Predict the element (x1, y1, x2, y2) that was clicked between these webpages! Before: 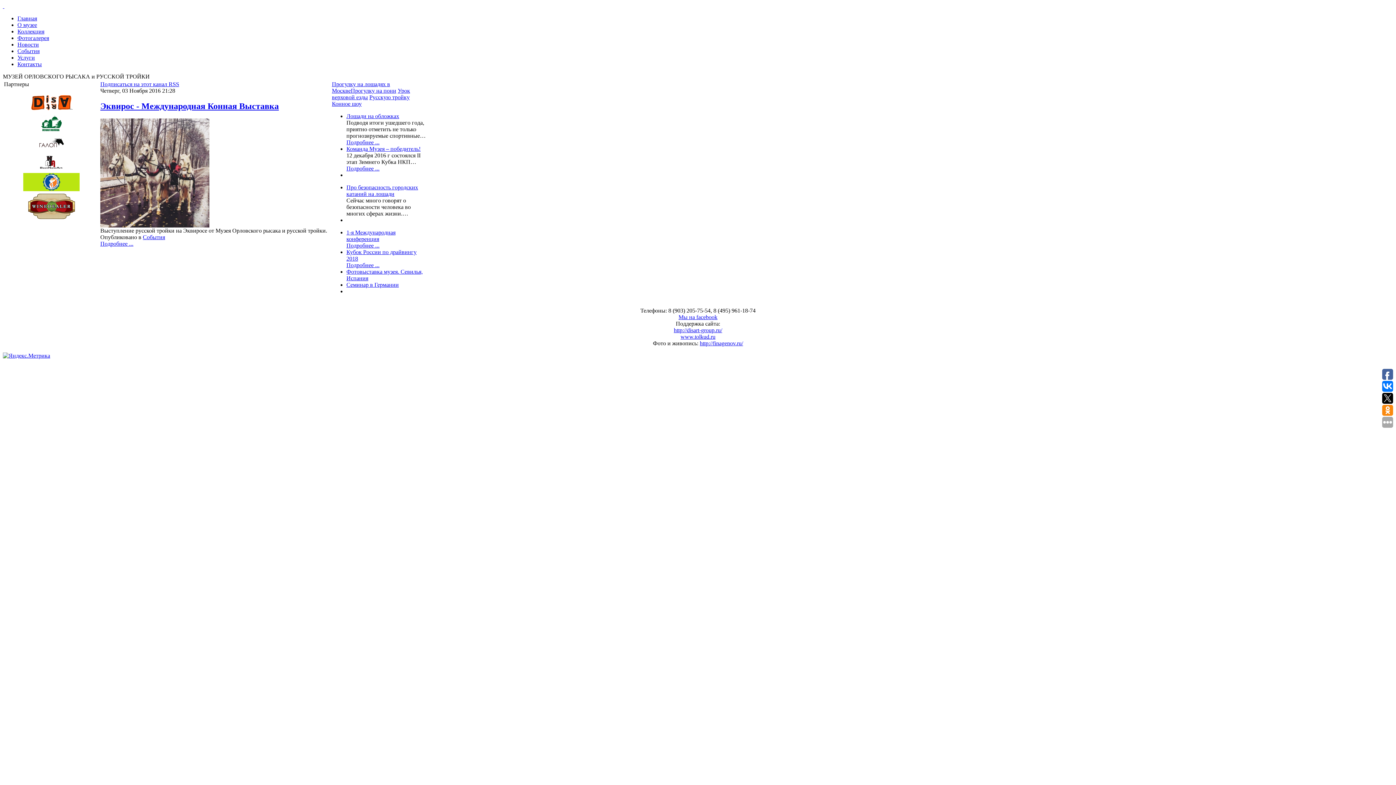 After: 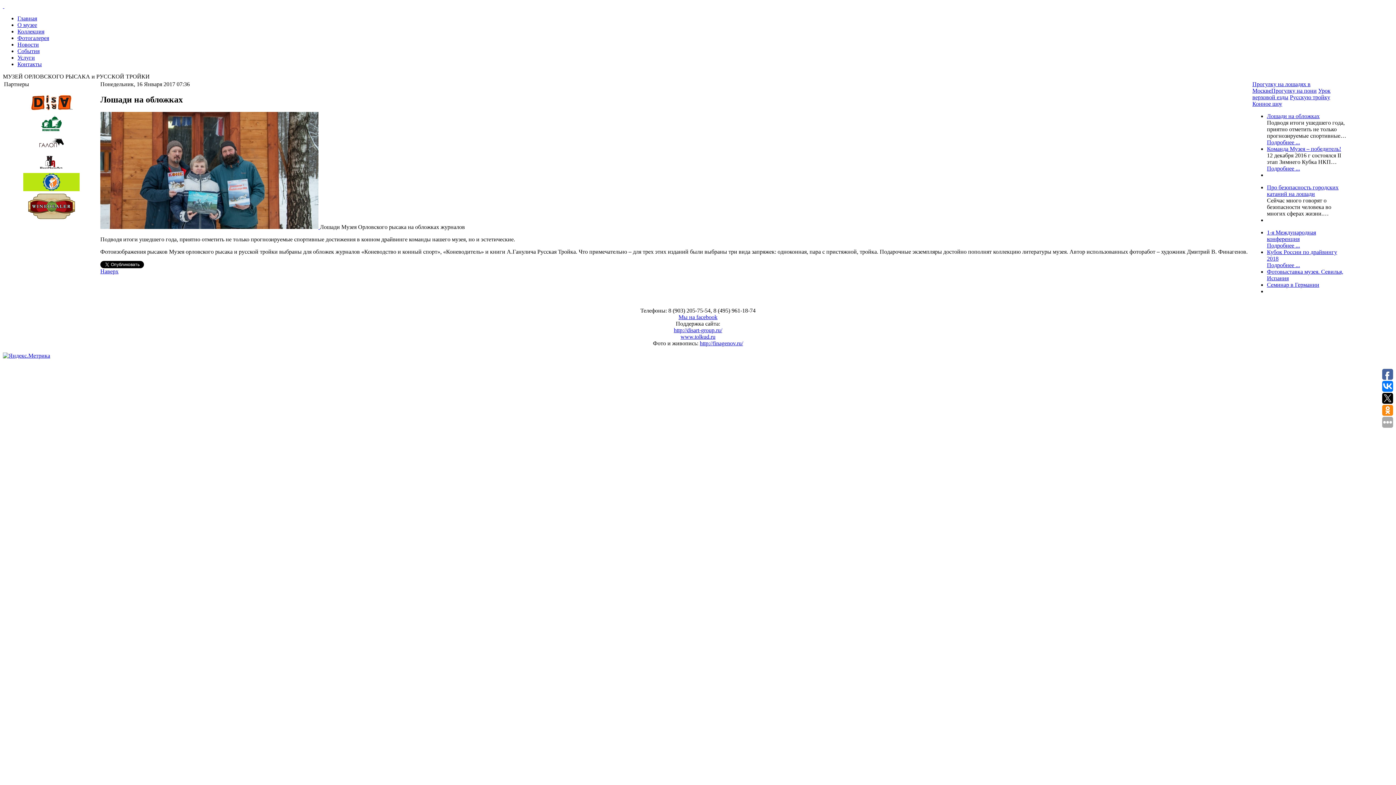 Action: bbox: (346, 139, 379, 145) label: Подробнее ...